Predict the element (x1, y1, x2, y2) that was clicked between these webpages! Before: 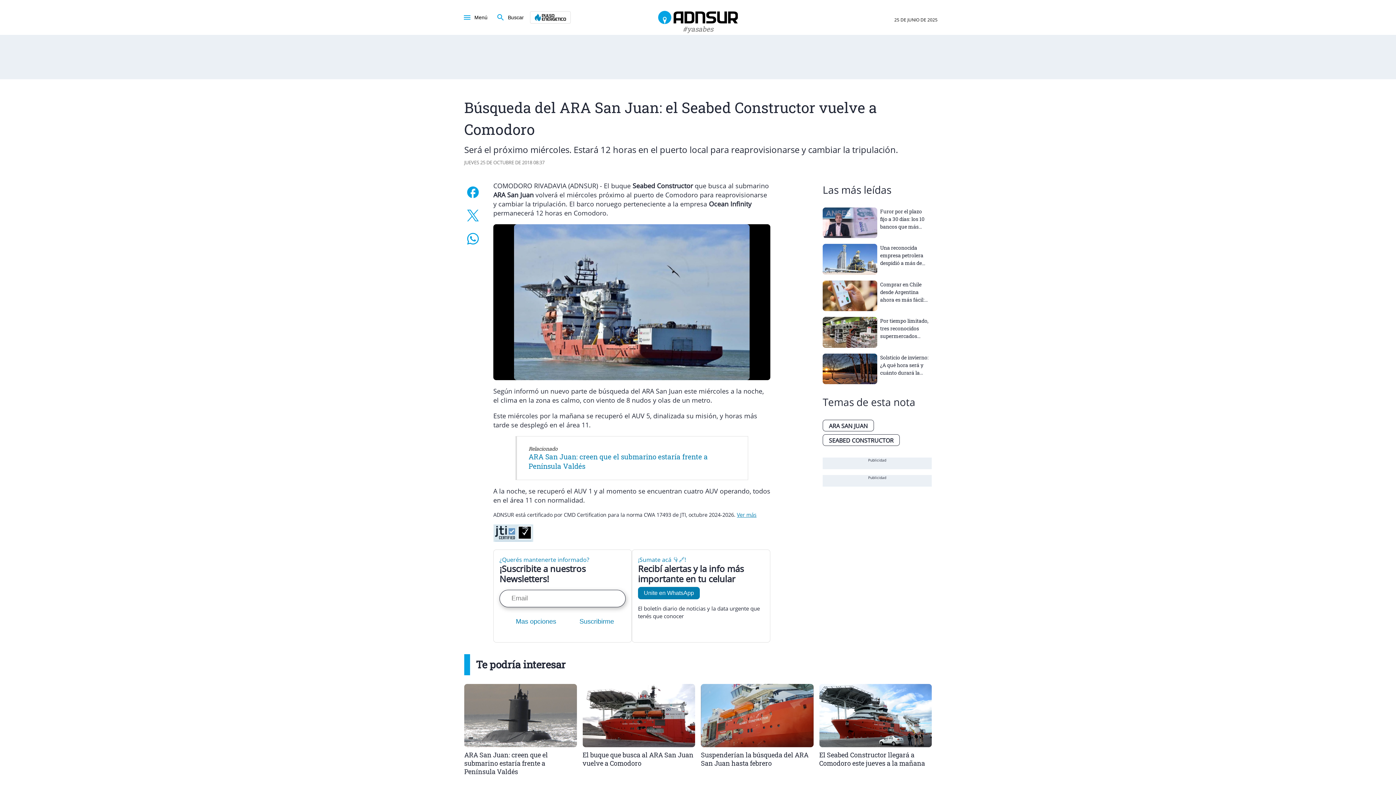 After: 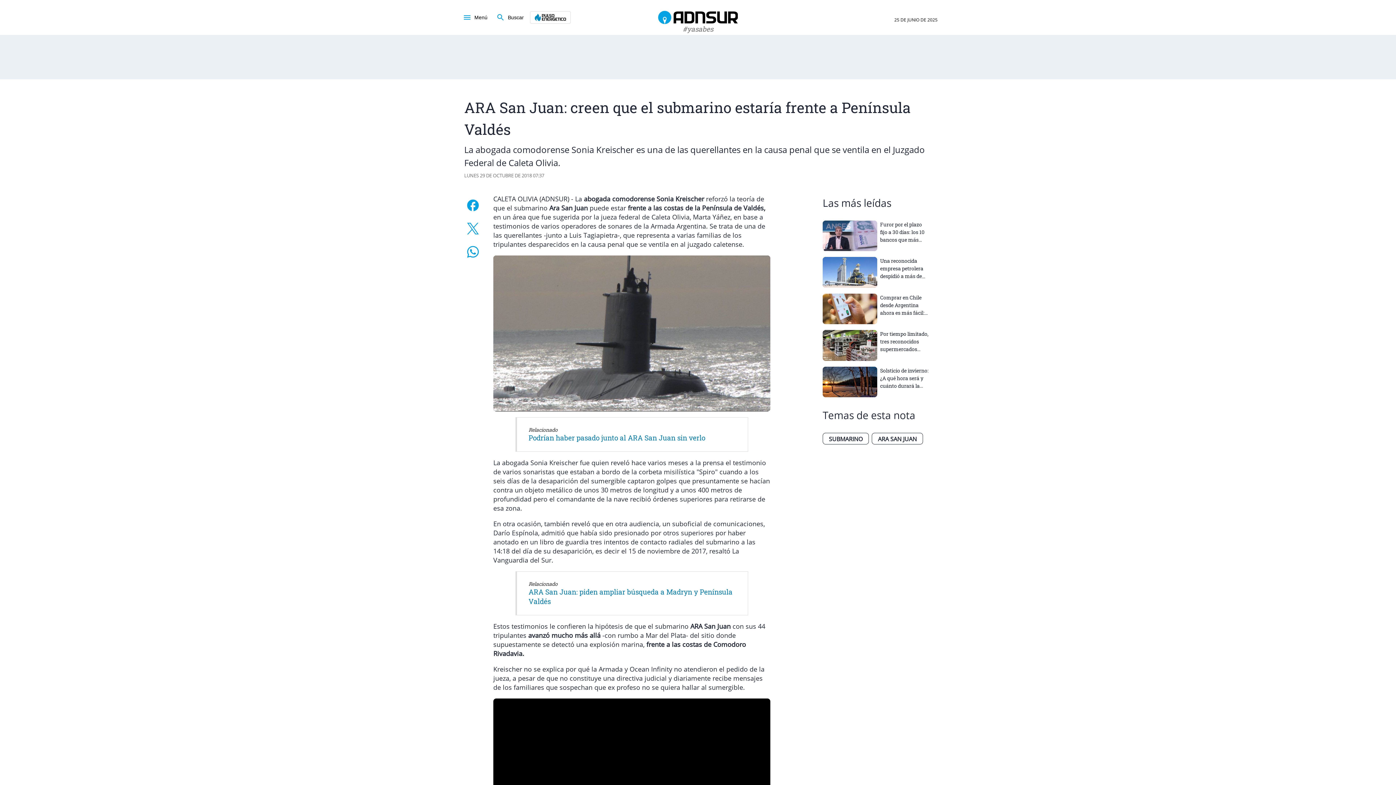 Action: label: ARA San Juan: creen que el submarino estaría frente a Península Valdés bbox: (464, 684, 576, 788)